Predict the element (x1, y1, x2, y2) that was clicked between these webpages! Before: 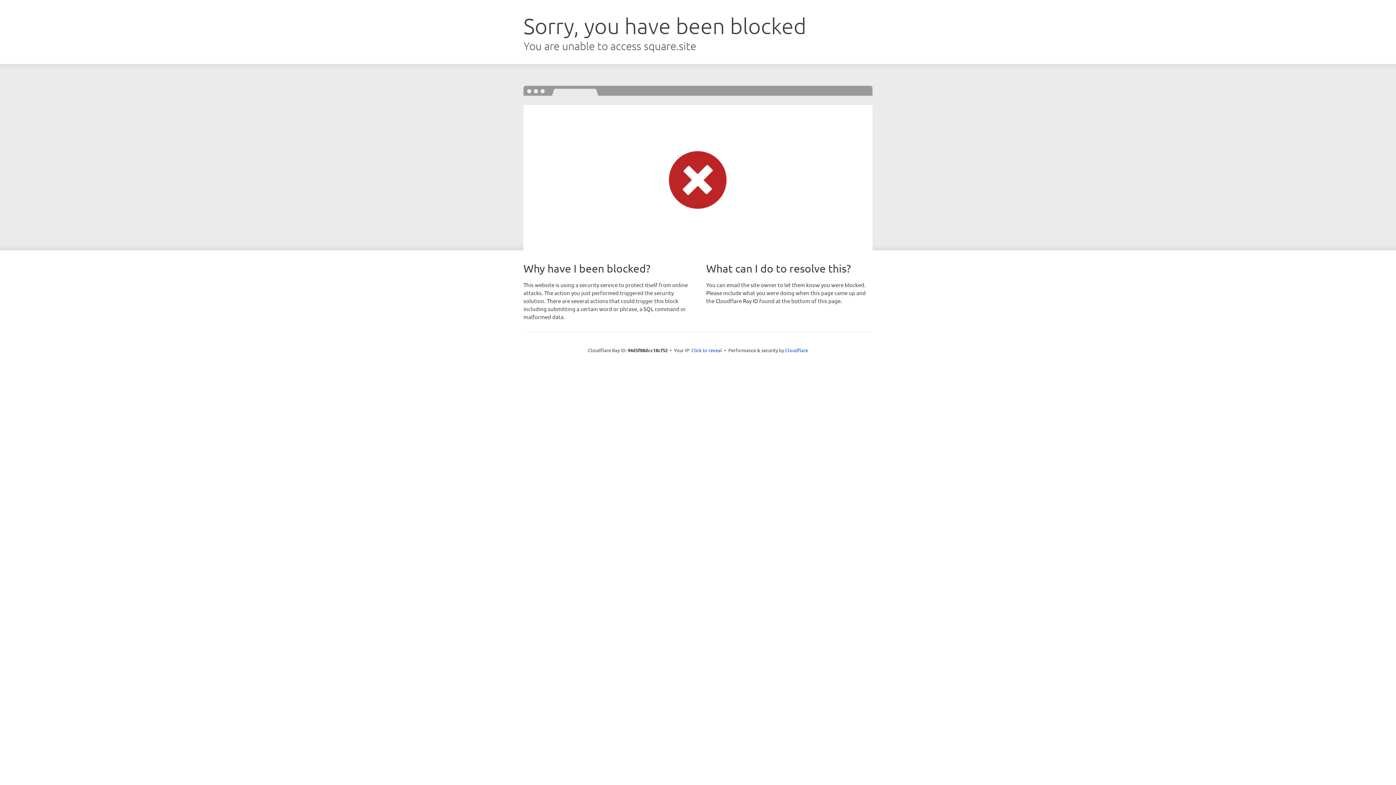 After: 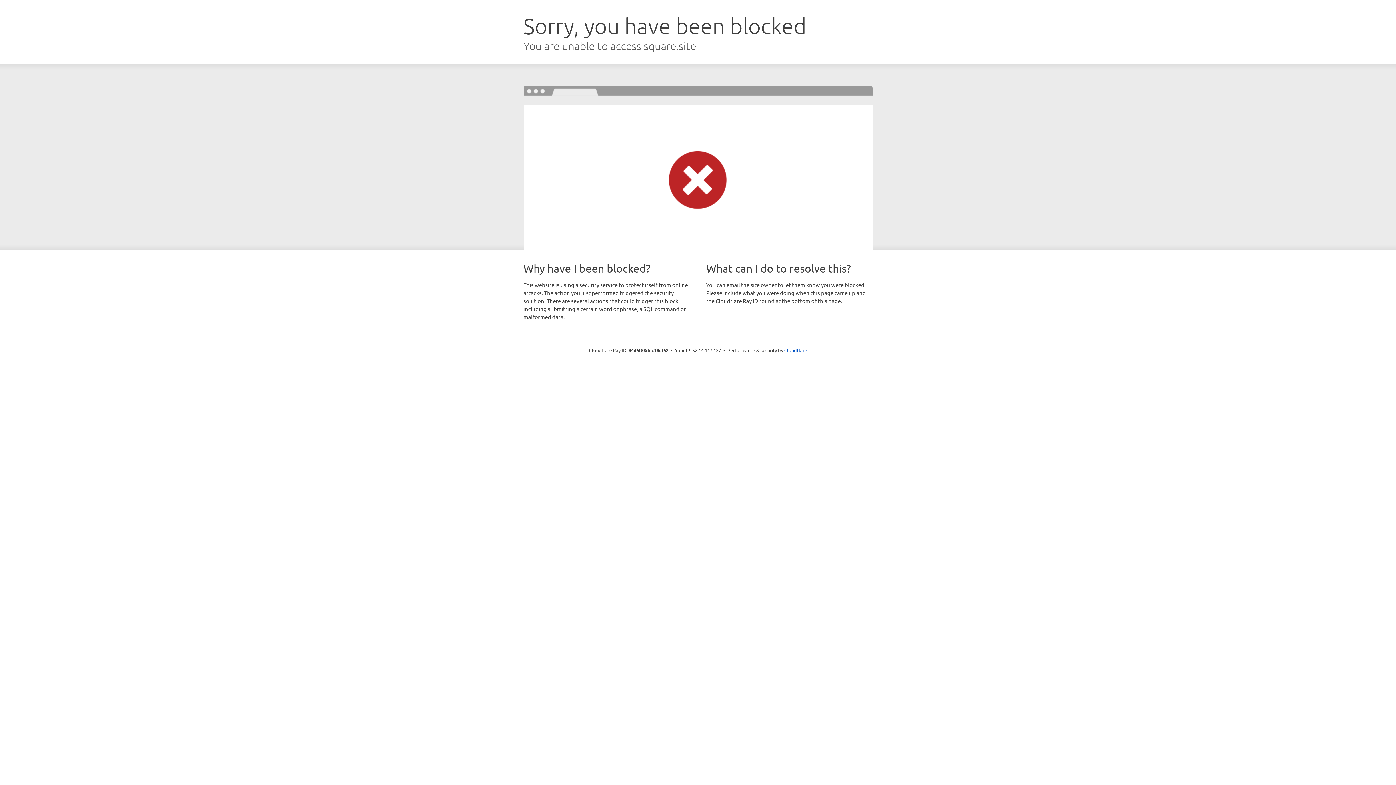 Action: bbox: (691, 346, 722, 353) label: Click to reveal